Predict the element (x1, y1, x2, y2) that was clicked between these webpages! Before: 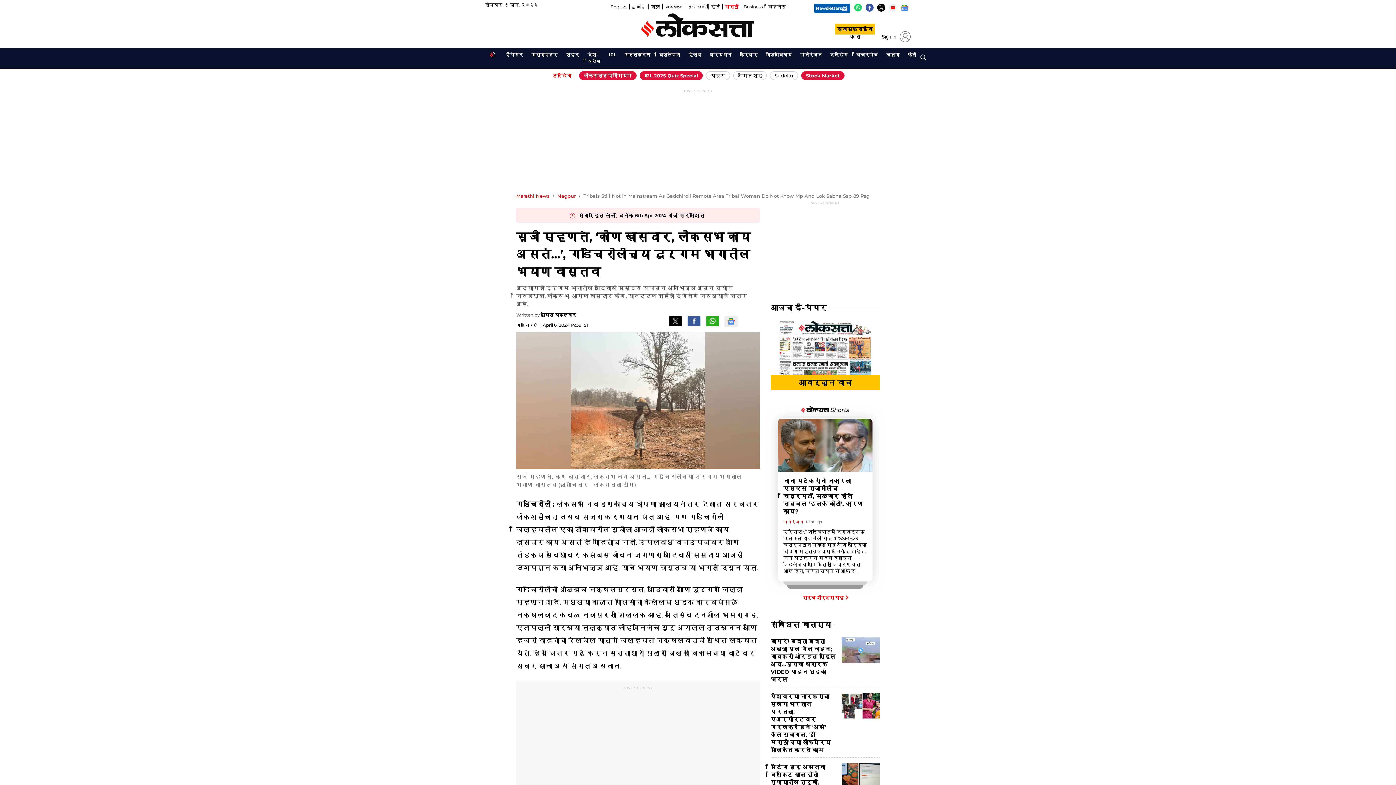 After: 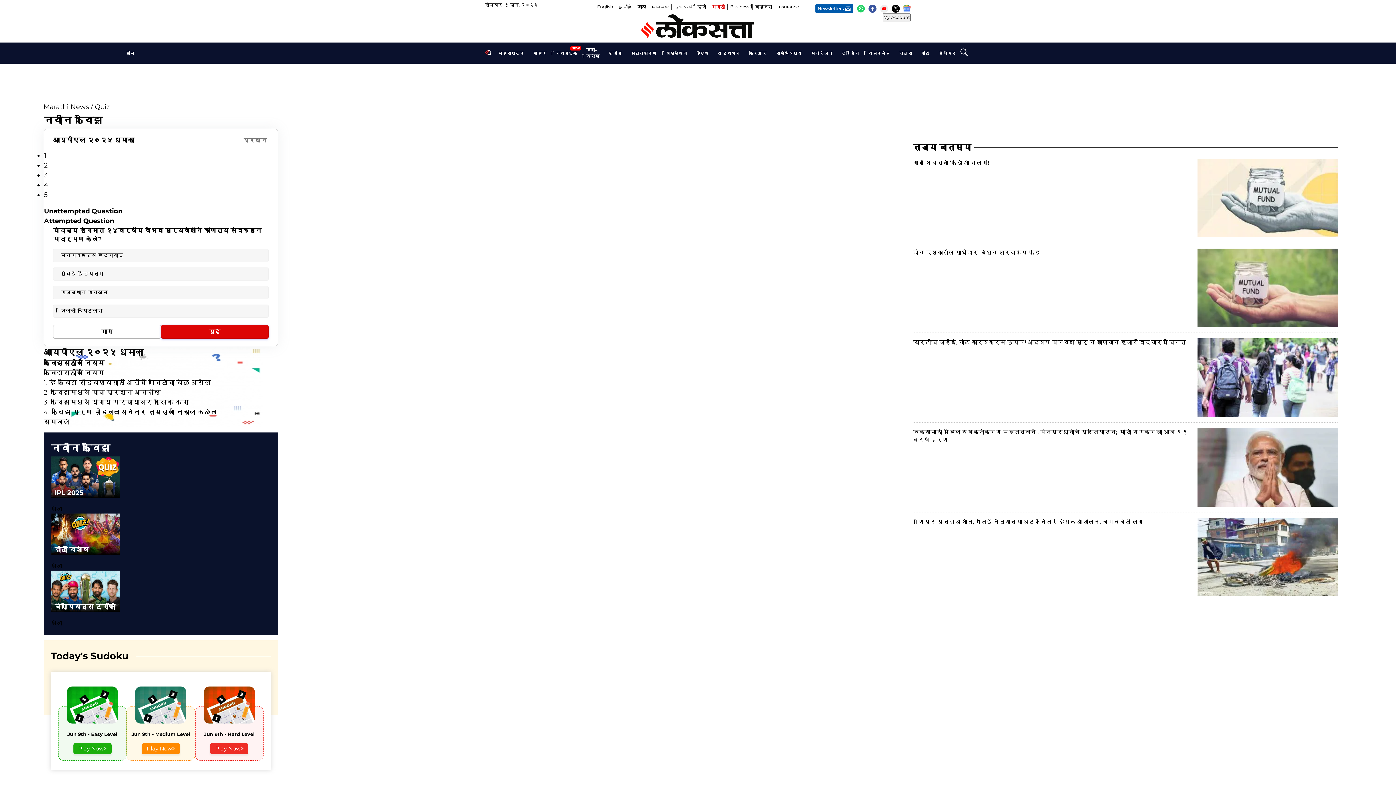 Action: bbox: (640, 71, 702, 80) label: IPL 2025 Quiz Special